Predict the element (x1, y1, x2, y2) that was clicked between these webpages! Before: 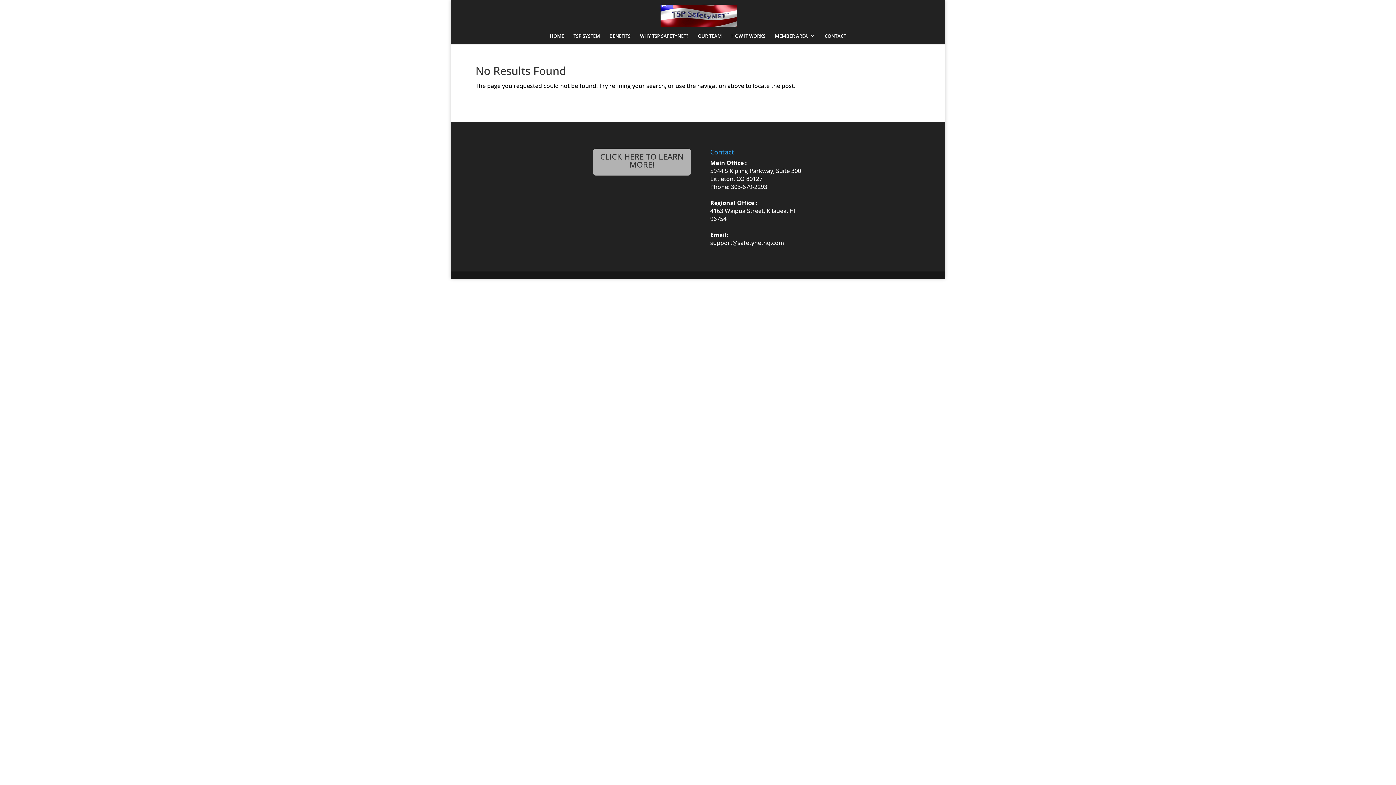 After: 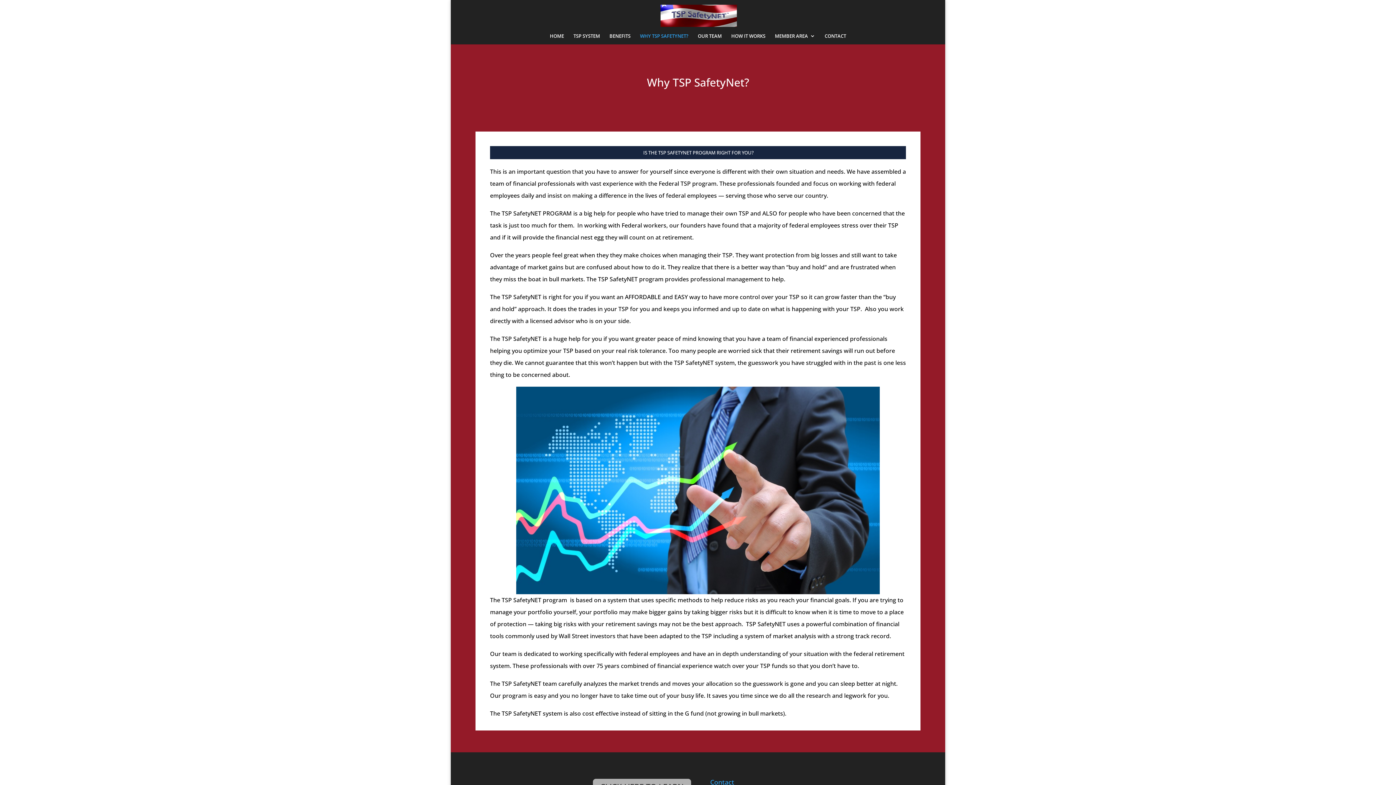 Action: label: WHY TSP SAFETYNET? bbox: (640, 33, 688, 44)